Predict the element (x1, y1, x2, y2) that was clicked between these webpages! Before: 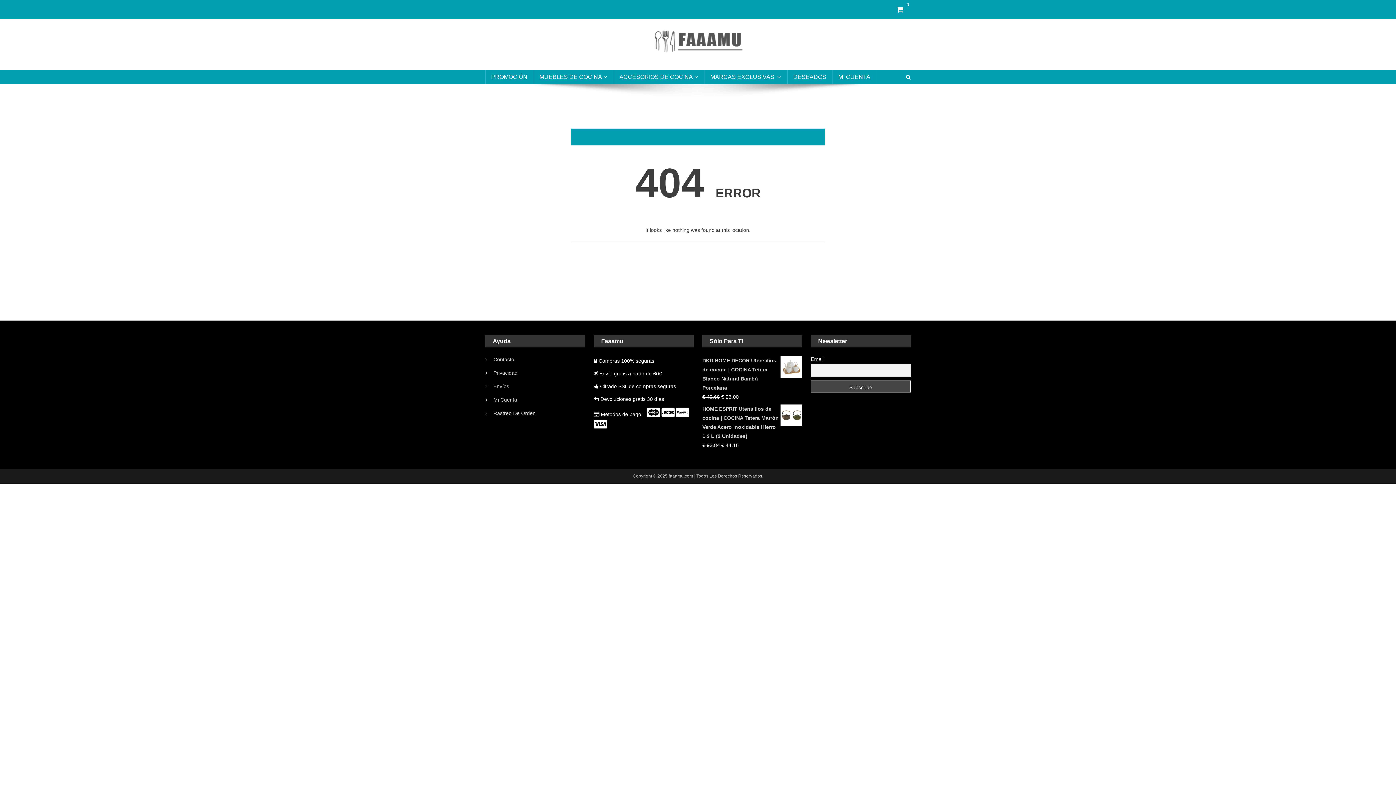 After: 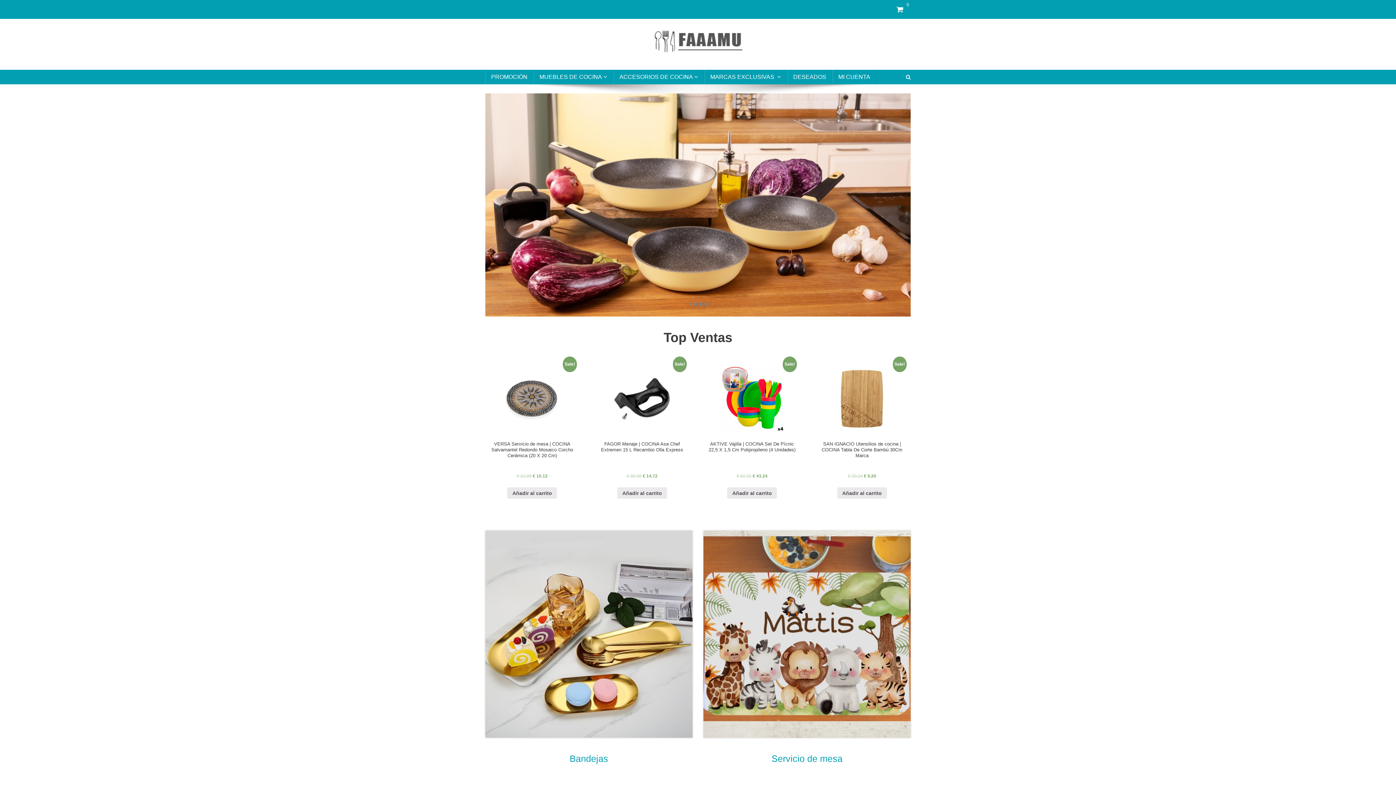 Action: bbox: (652, 37, 743, 43)